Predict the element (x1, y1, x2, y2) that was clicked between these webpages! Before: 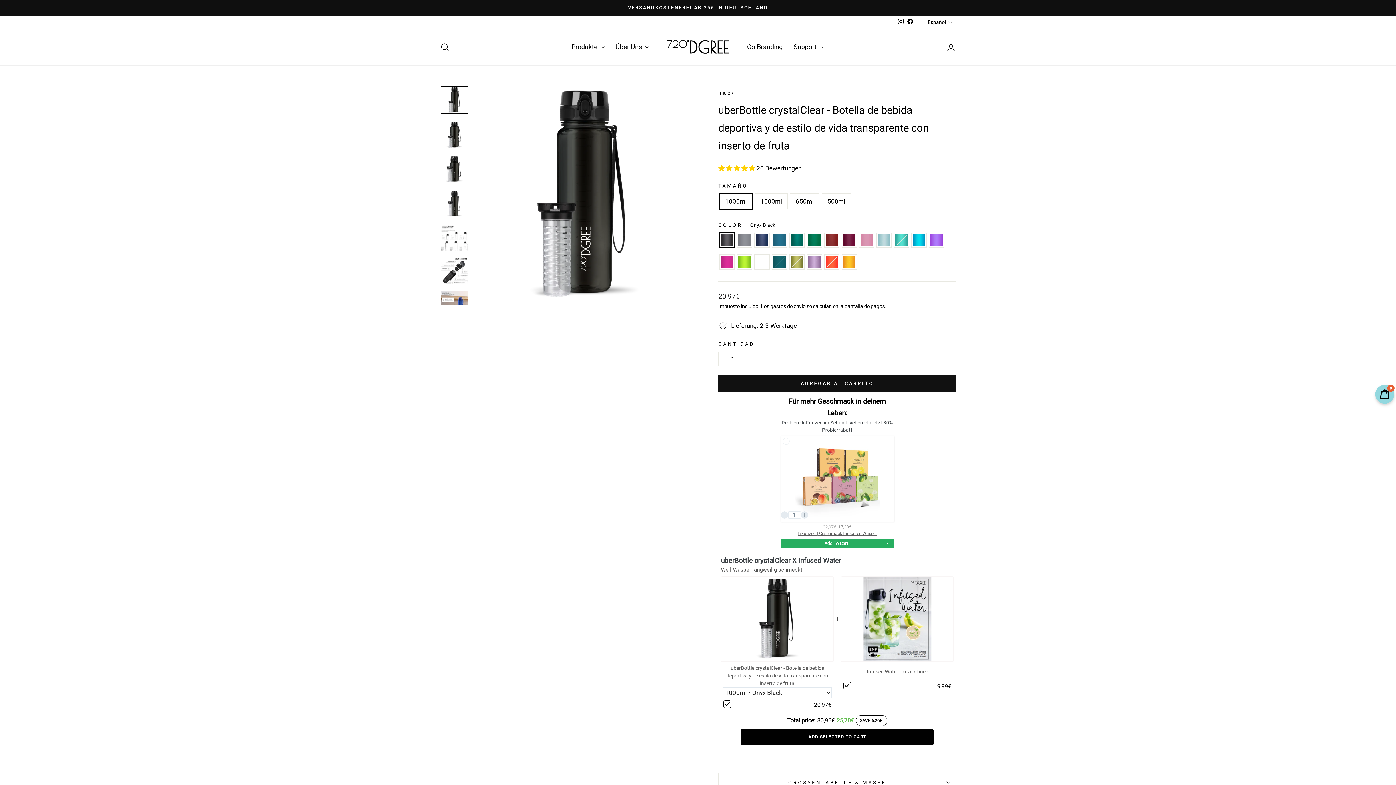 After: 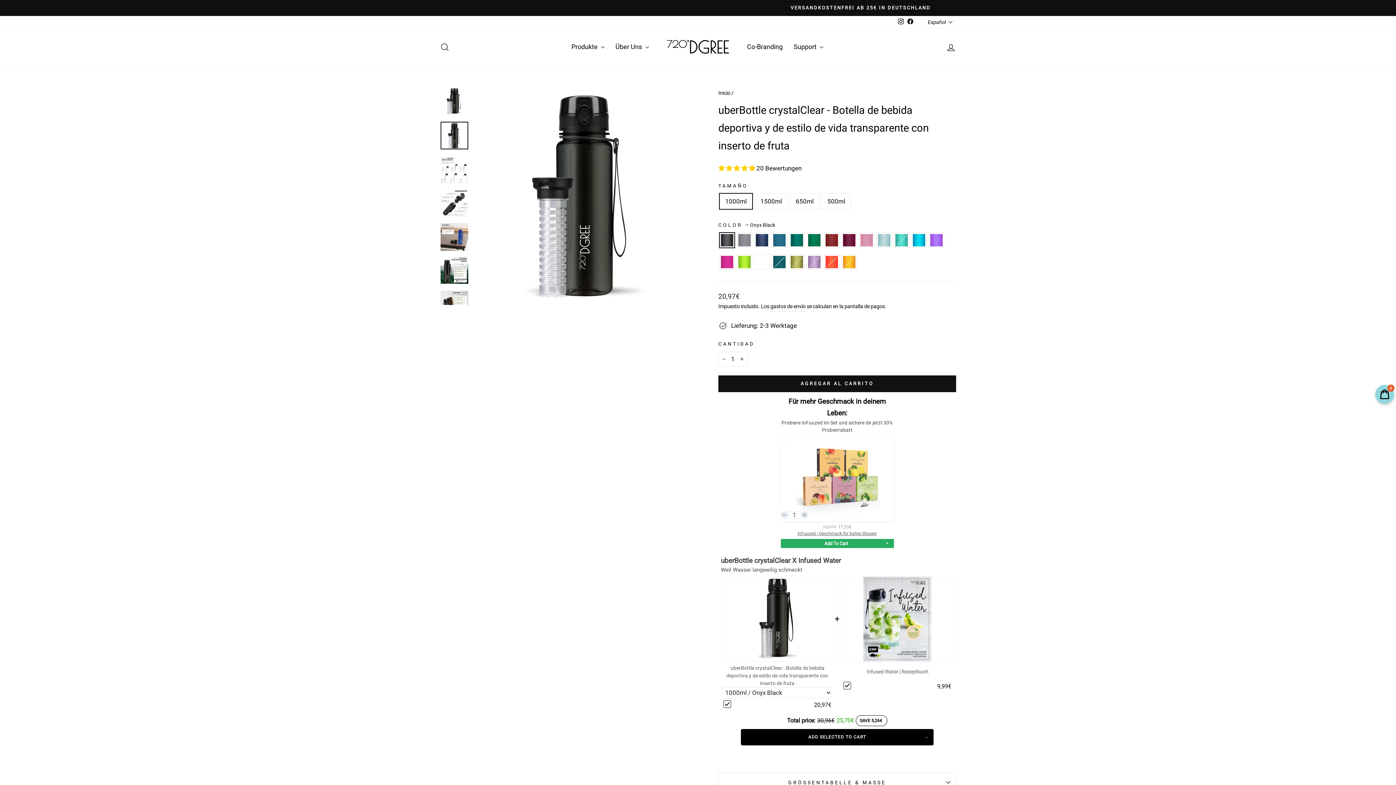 Action: bbox: (440, 189, 468, 217)